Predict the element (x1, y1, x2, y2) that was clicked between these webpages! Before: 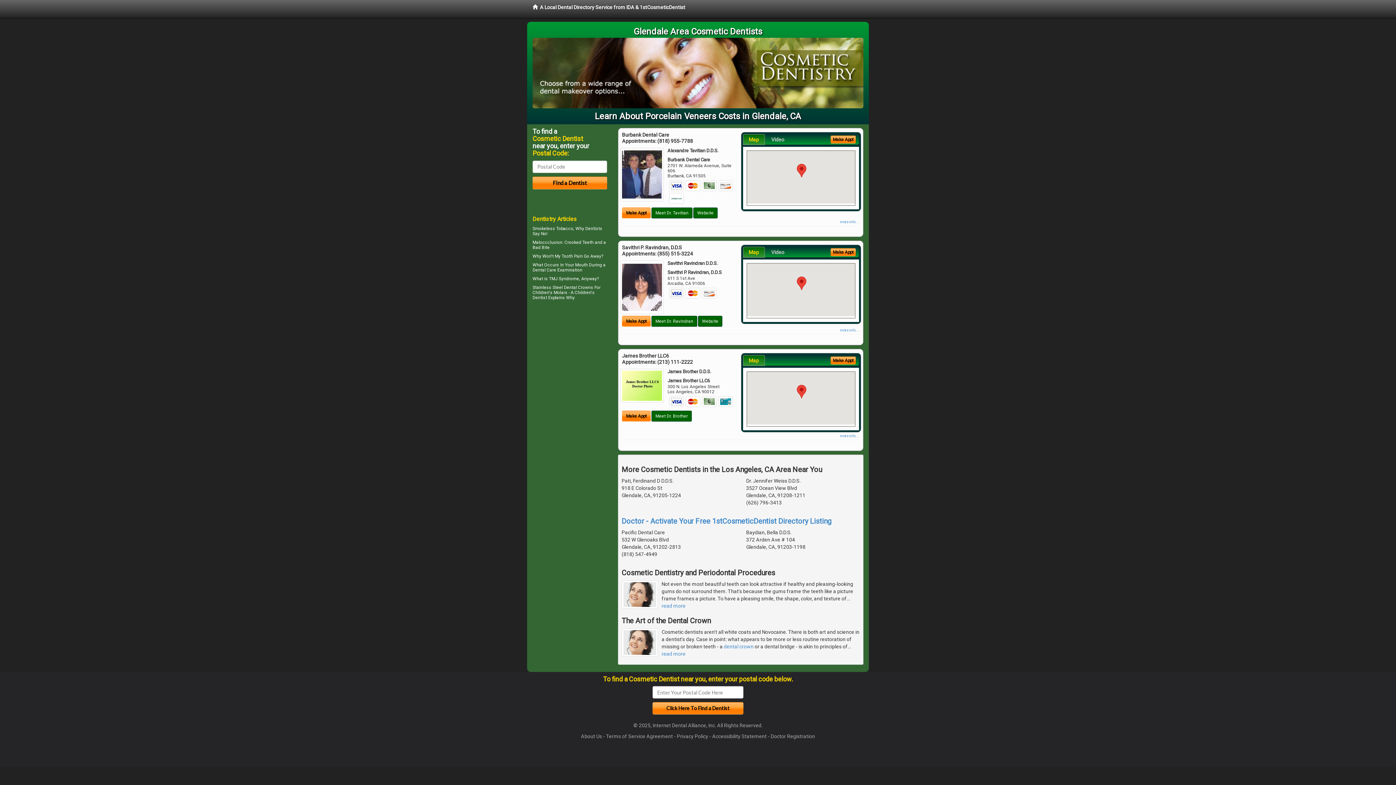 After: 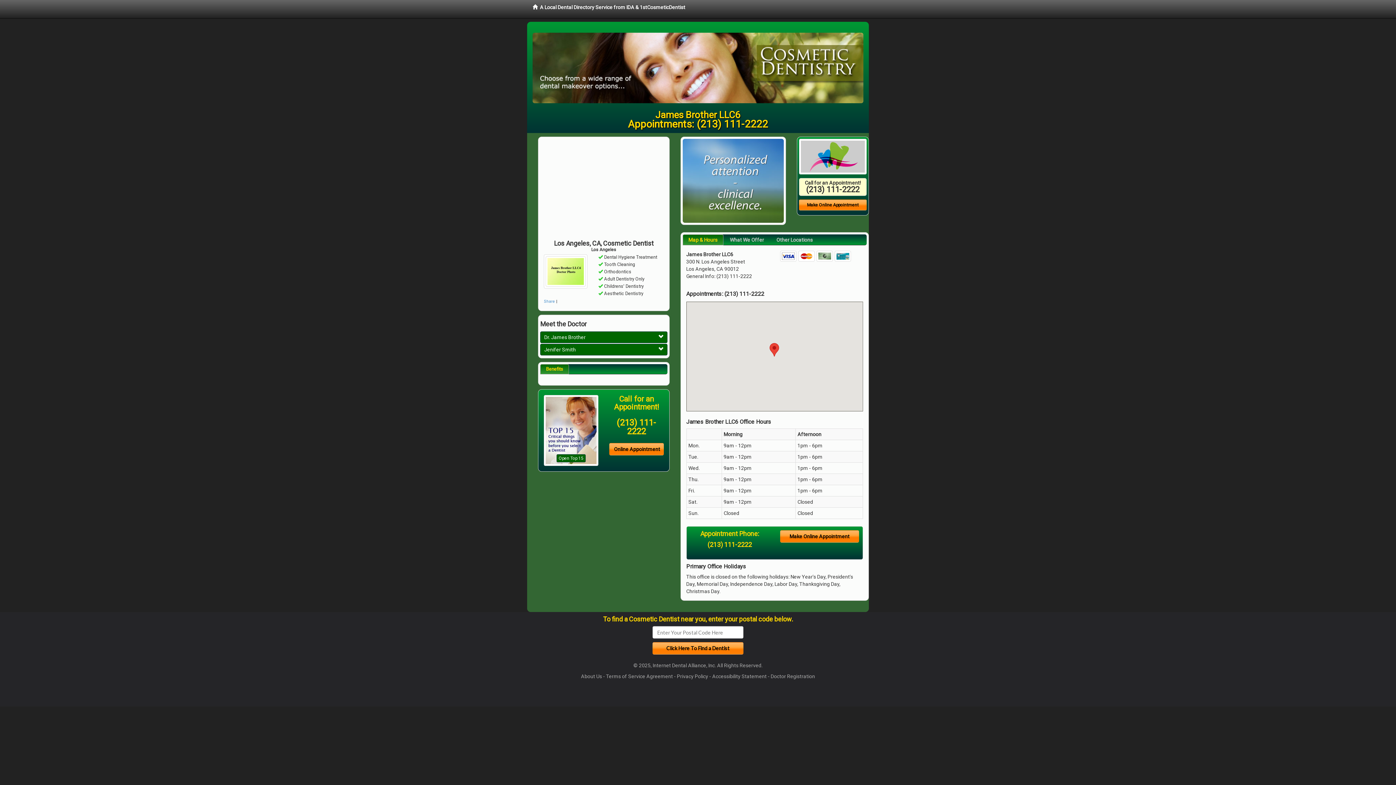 Action: label: Meet Dr. Brother bbox: (651, 411, 692, 421)